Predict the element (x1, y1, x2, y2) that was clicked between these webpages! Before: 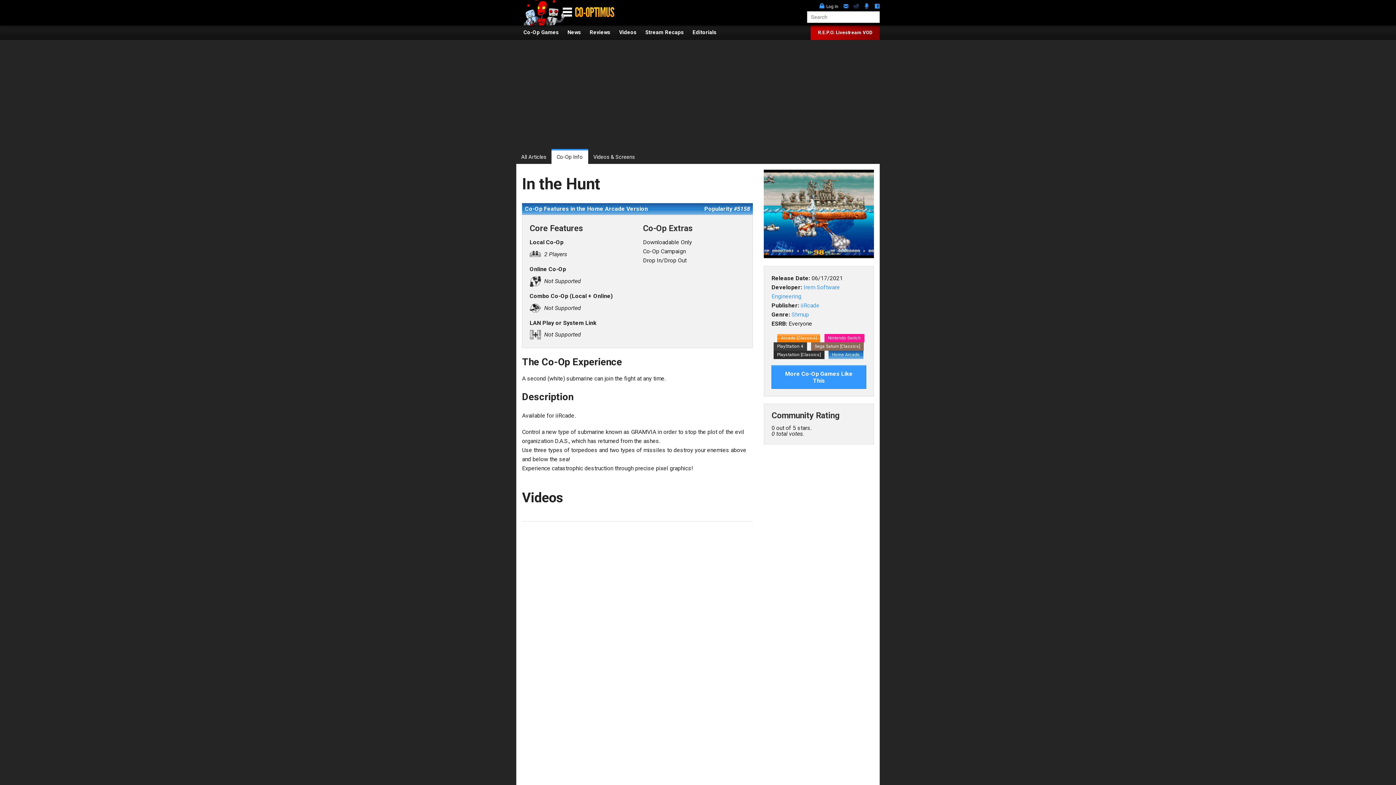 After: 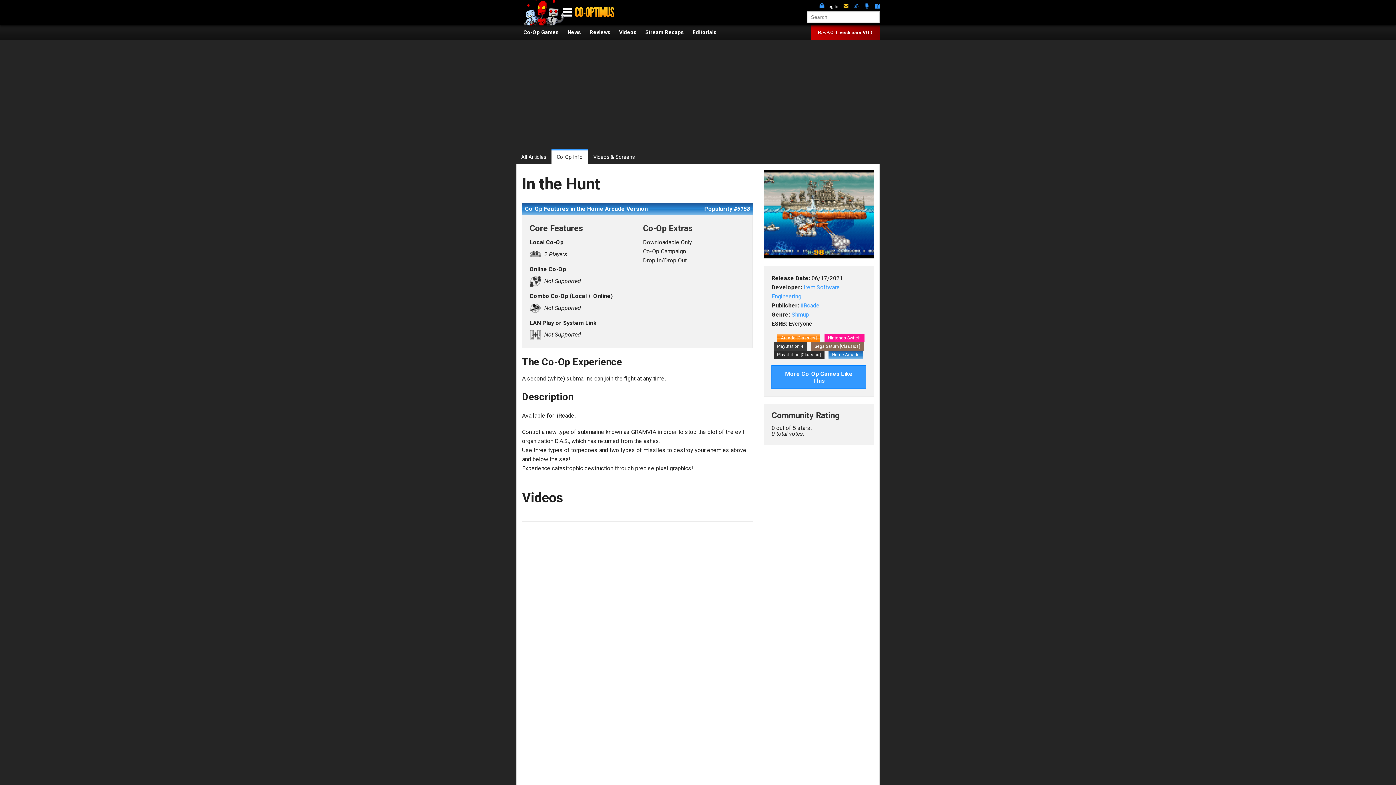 Action: bbox: (843, 3, 848, 10)